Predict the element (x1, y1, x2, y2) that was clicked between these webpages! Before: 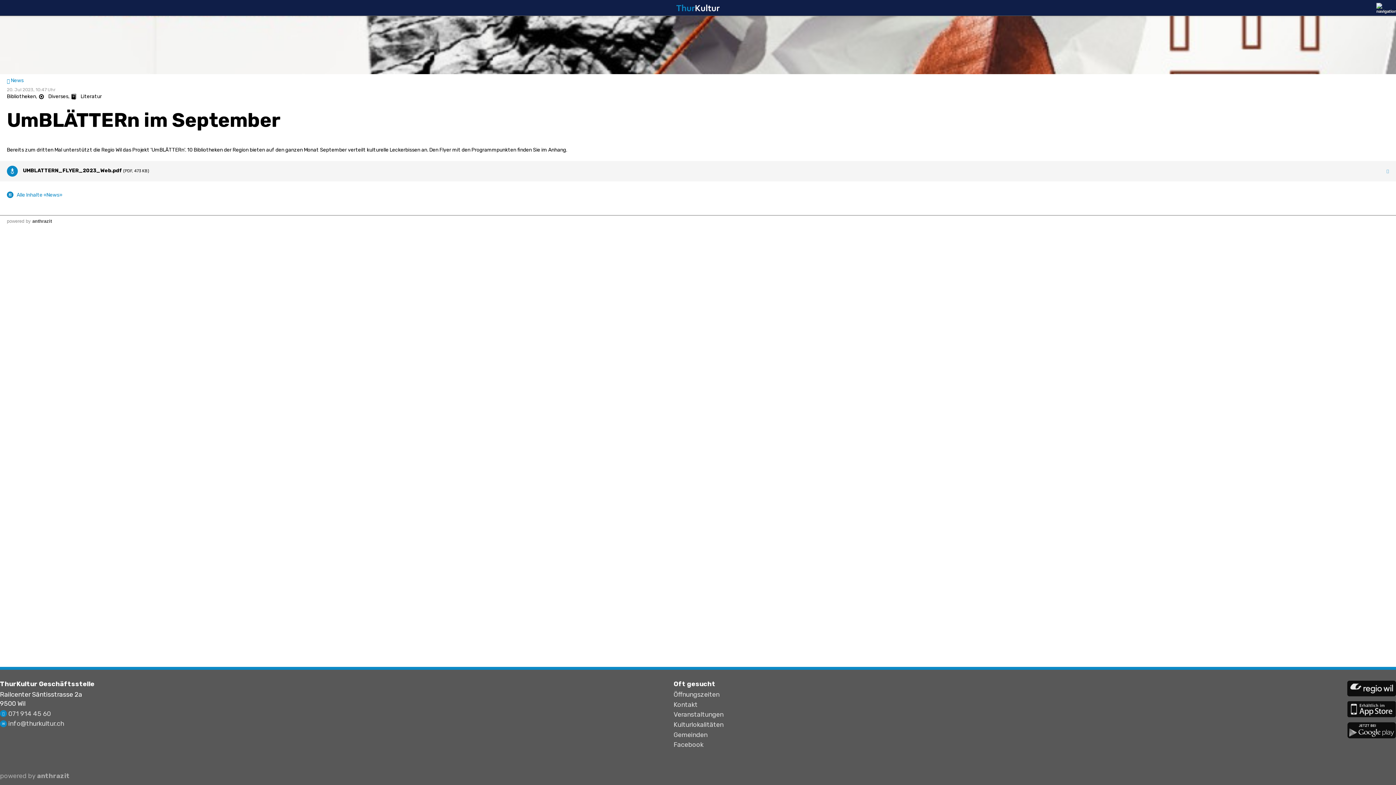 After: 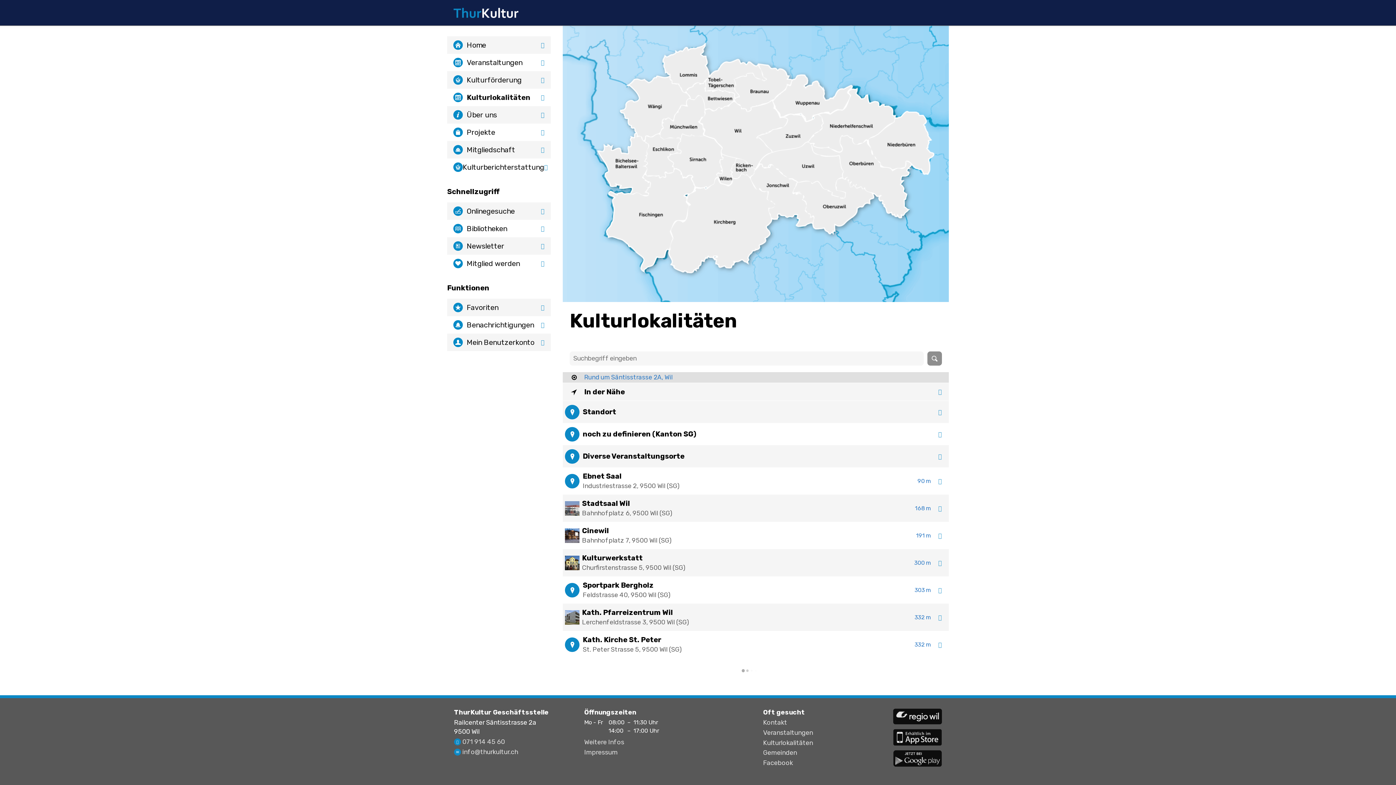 Action: label: Kulturlokalitäten bbox: (673, 720, 1022, 729)